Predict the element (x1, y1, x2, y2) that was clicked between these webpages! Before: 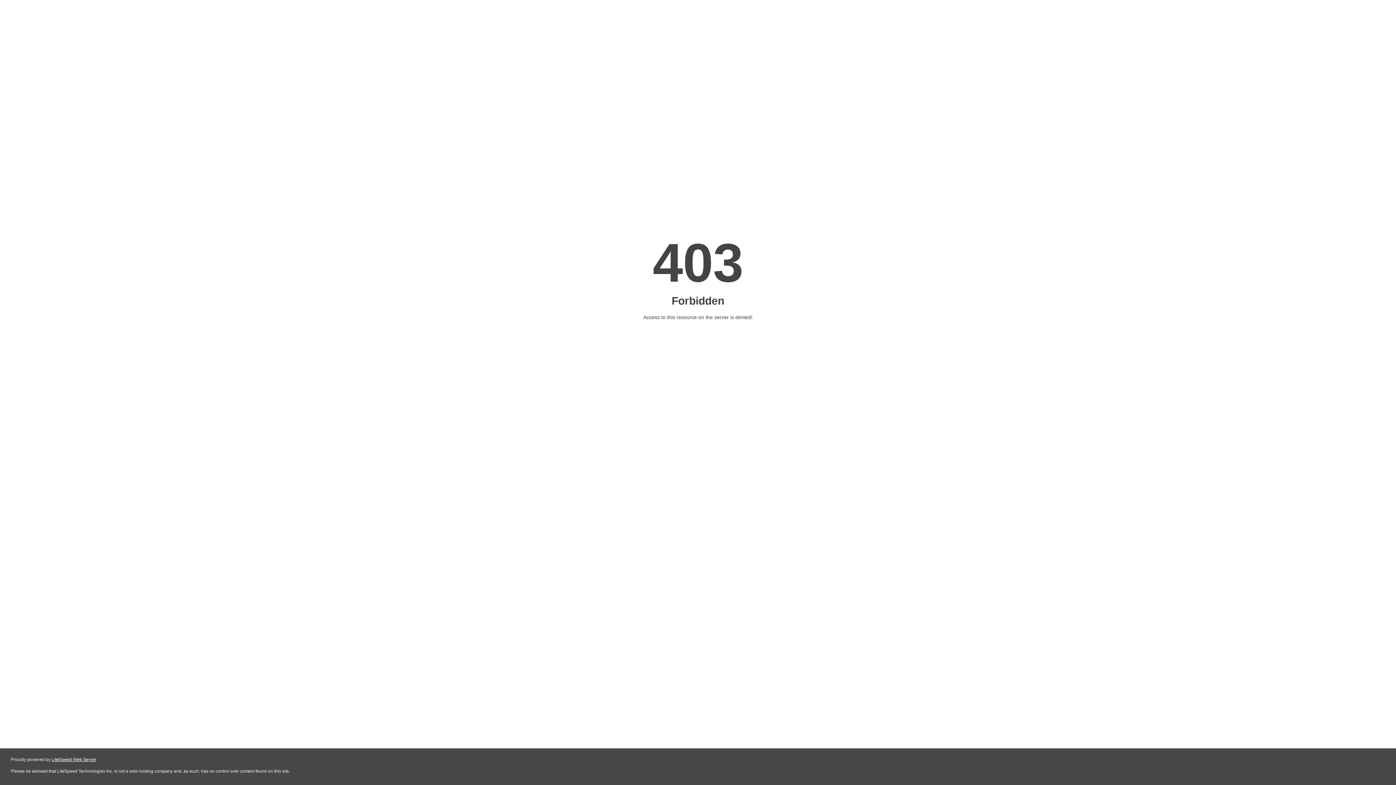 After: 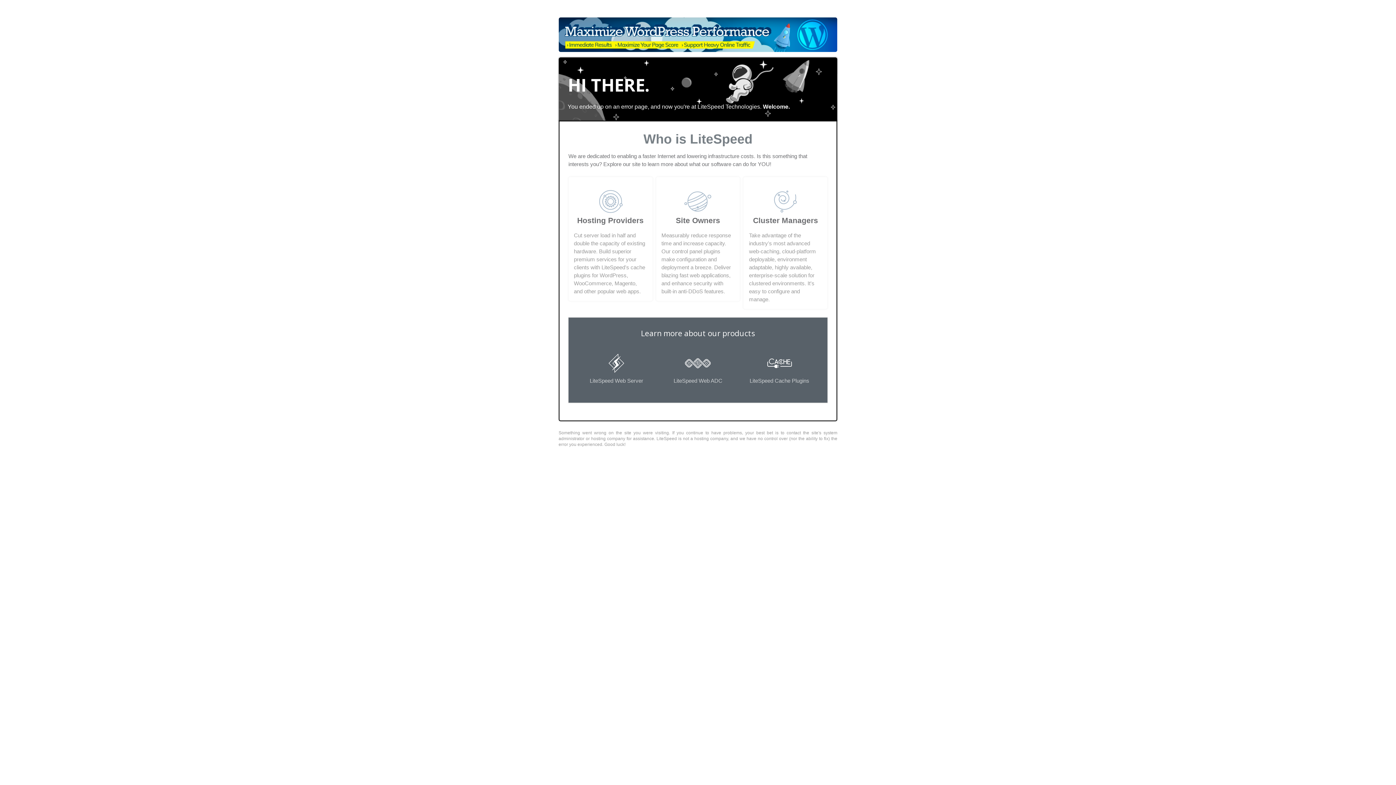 Action: label: LiteSpeed Web Server bbox: (51, 757, 96, 762)